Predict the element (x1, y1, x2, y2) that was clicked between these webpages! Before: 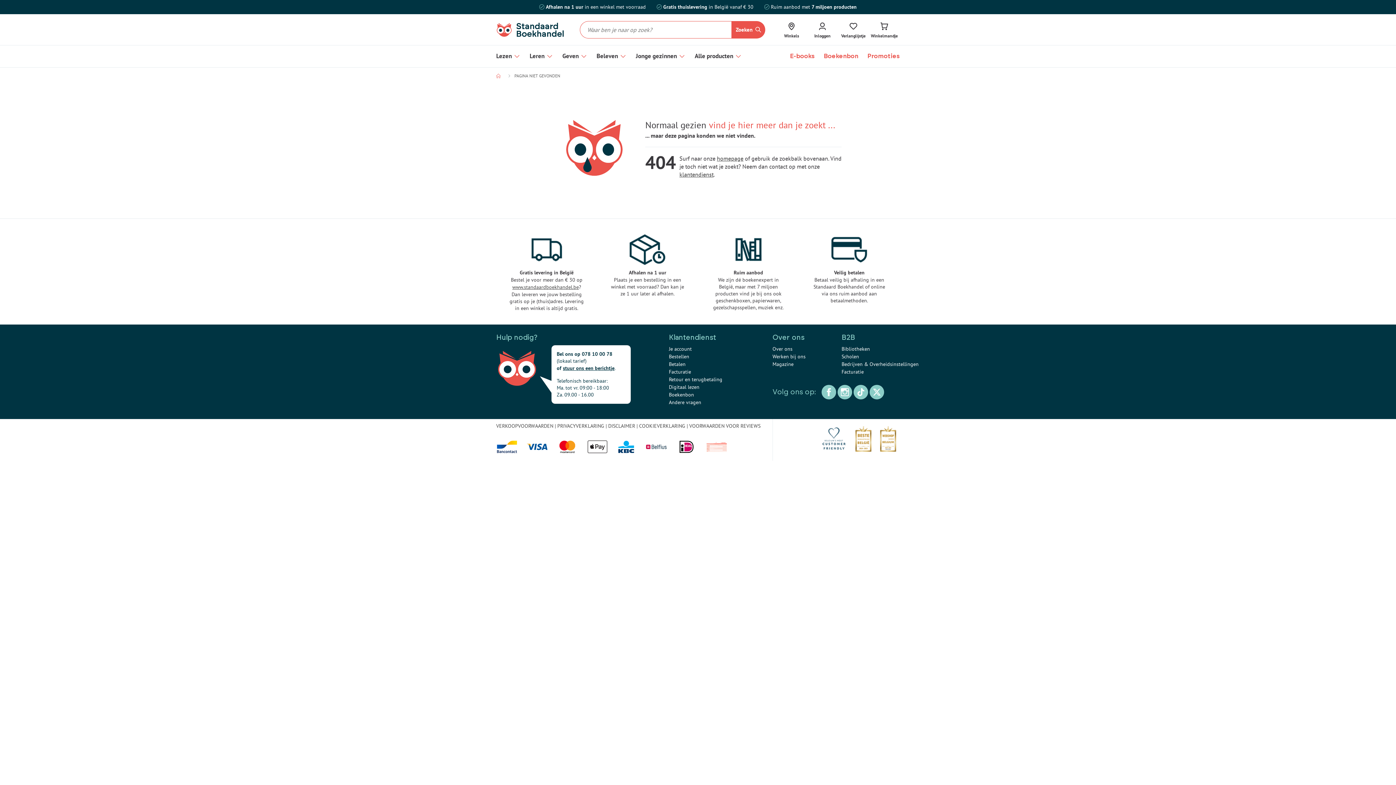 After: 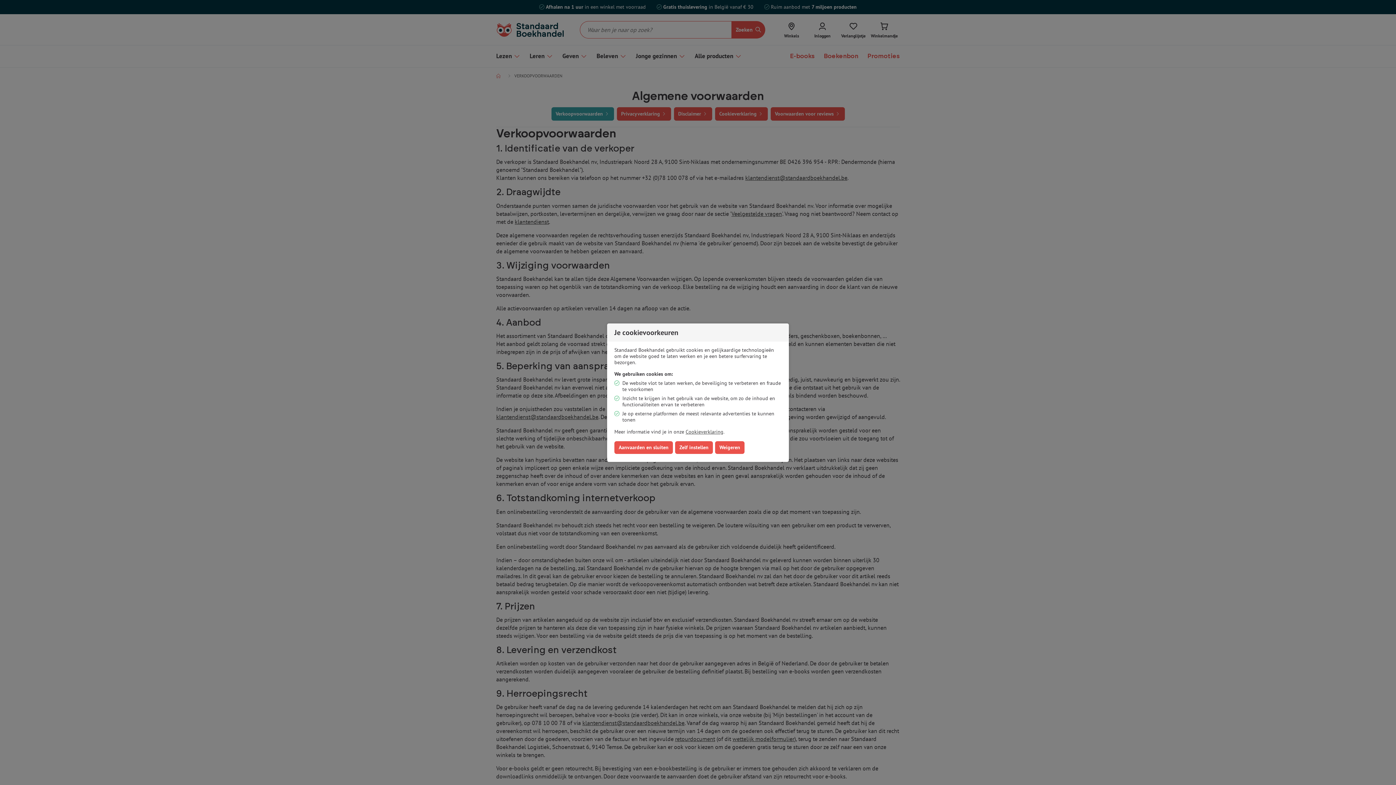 Action: bbox: (496, 422, 553, 429) label: VERKOOPVOORWAARDEN